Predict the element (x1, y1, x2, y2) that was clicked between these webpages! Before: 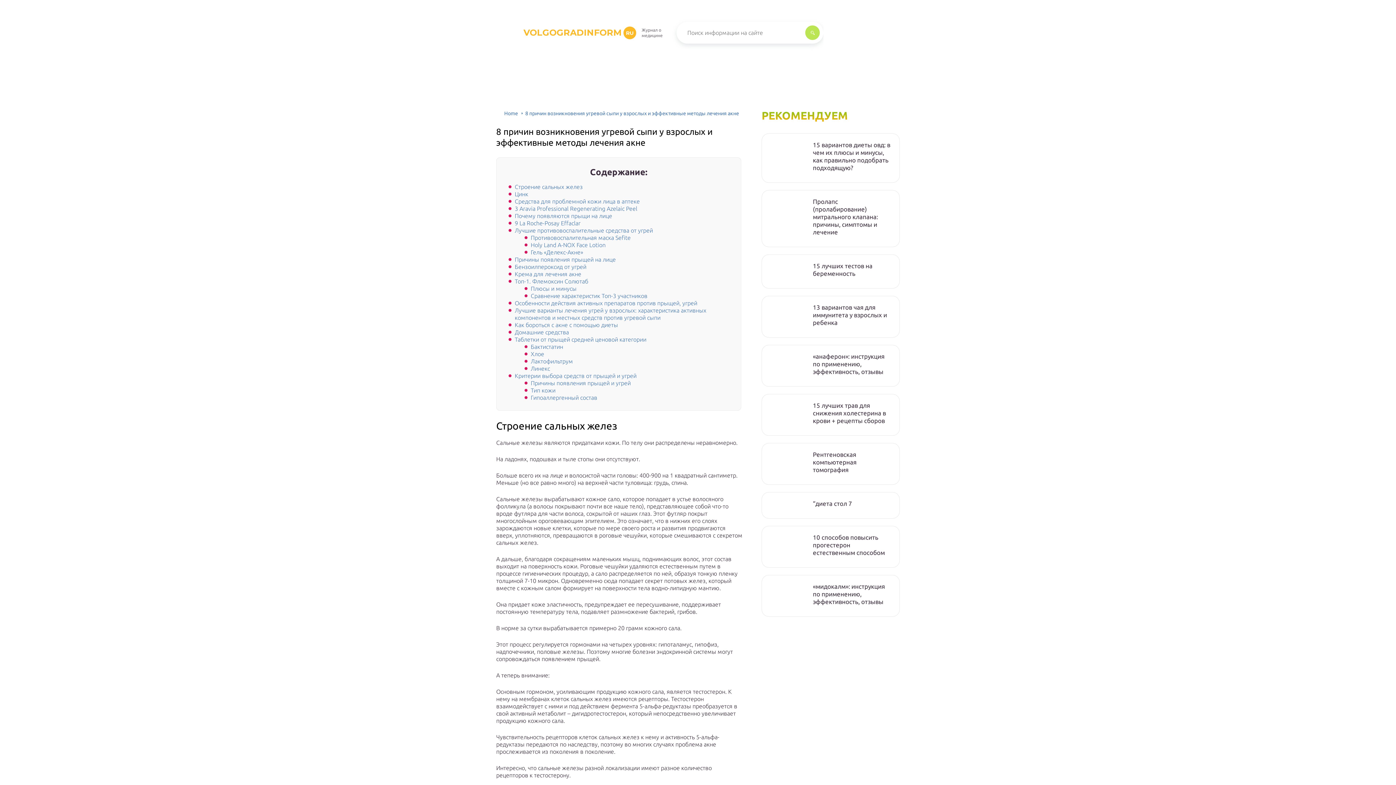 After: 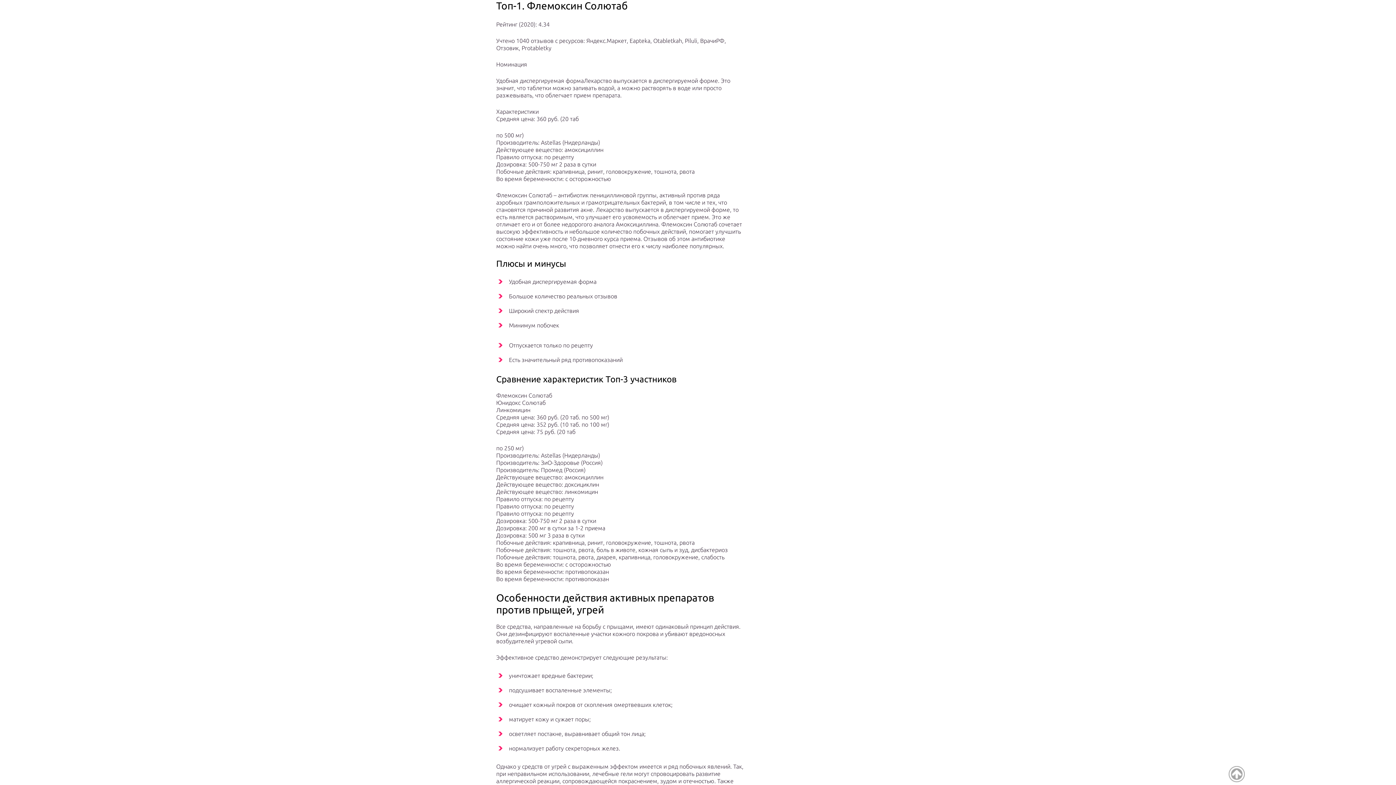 Action: bbox: (514, 278, 588, 284) label: Топ-1. Флемоксин Солютаб